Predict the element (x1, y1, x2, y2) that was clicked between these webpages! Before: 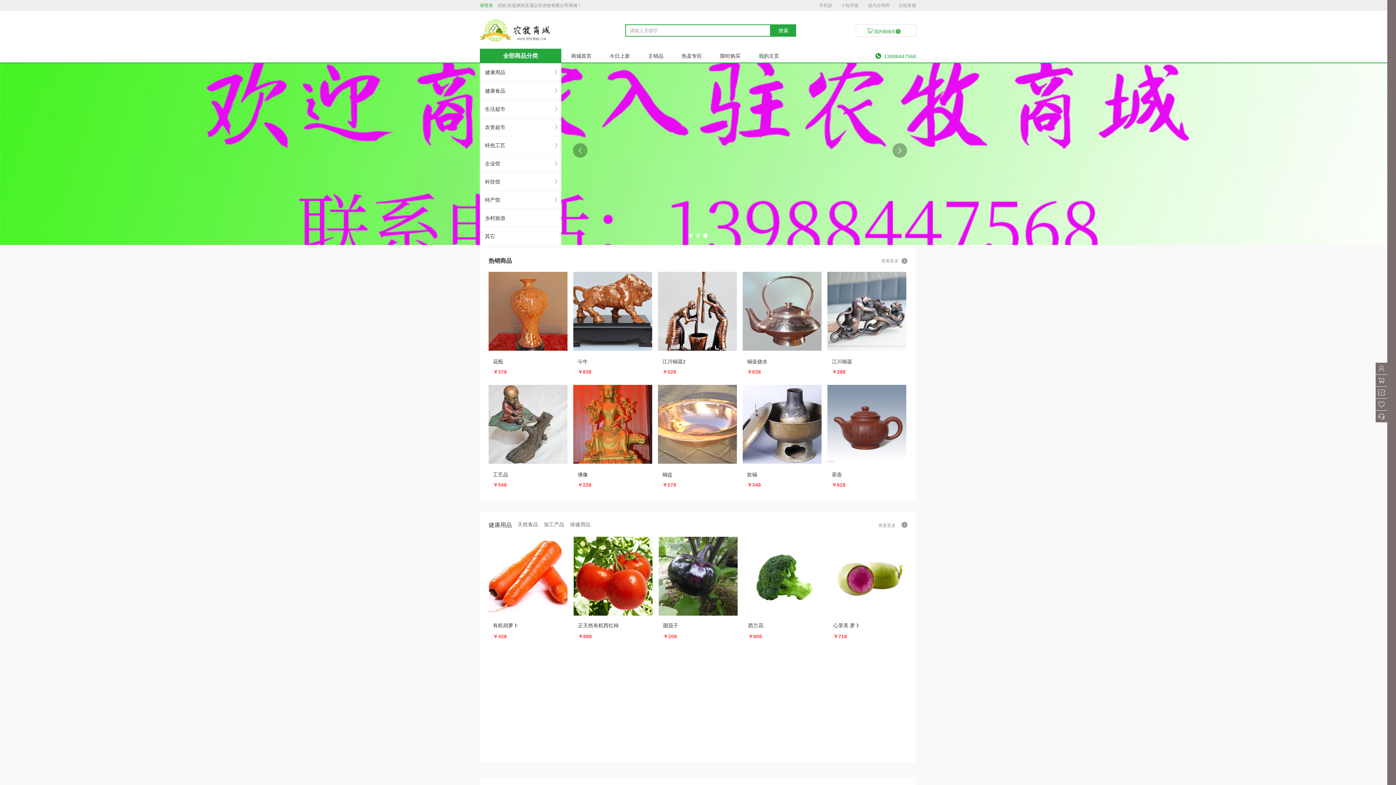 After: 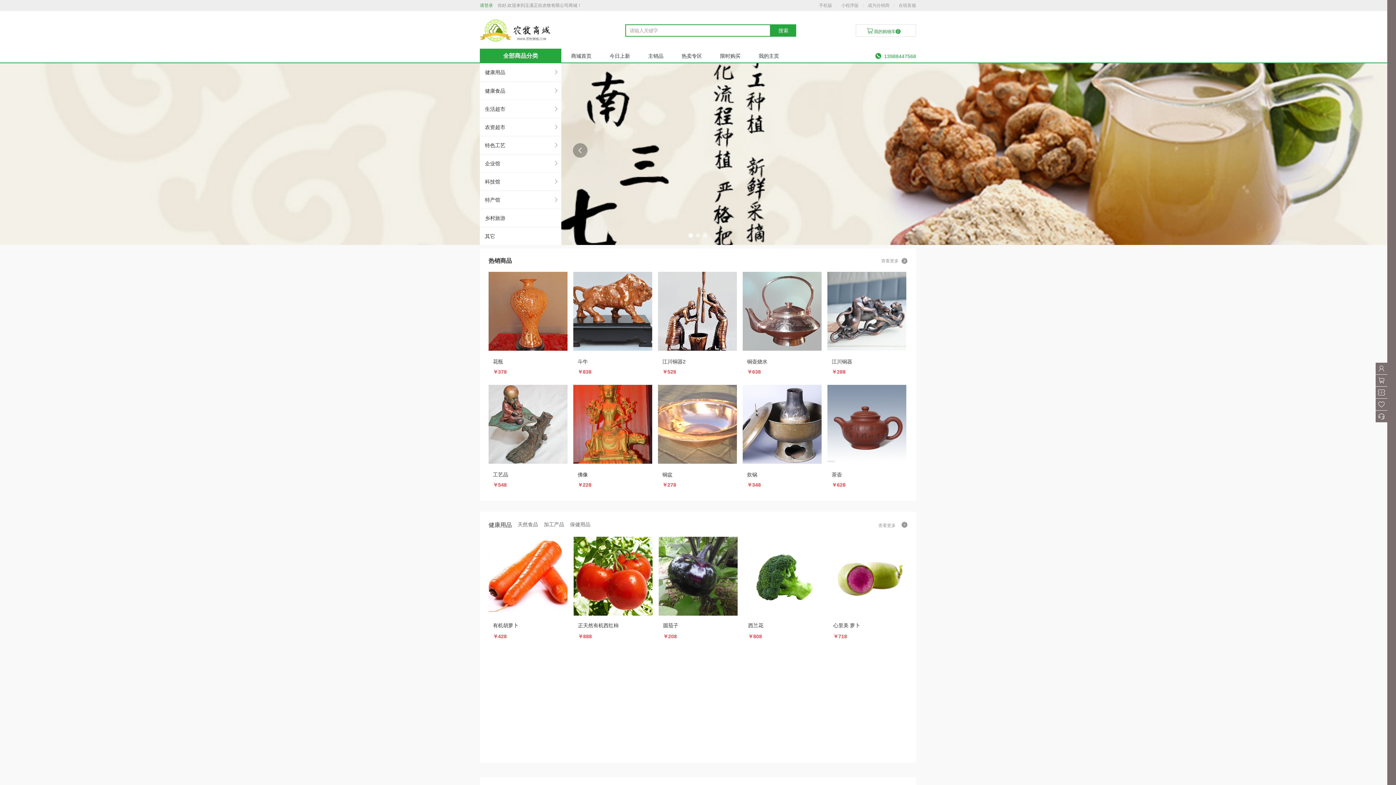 Action: label: Go to slide 1 bbox: (688, 233, 693, 237)